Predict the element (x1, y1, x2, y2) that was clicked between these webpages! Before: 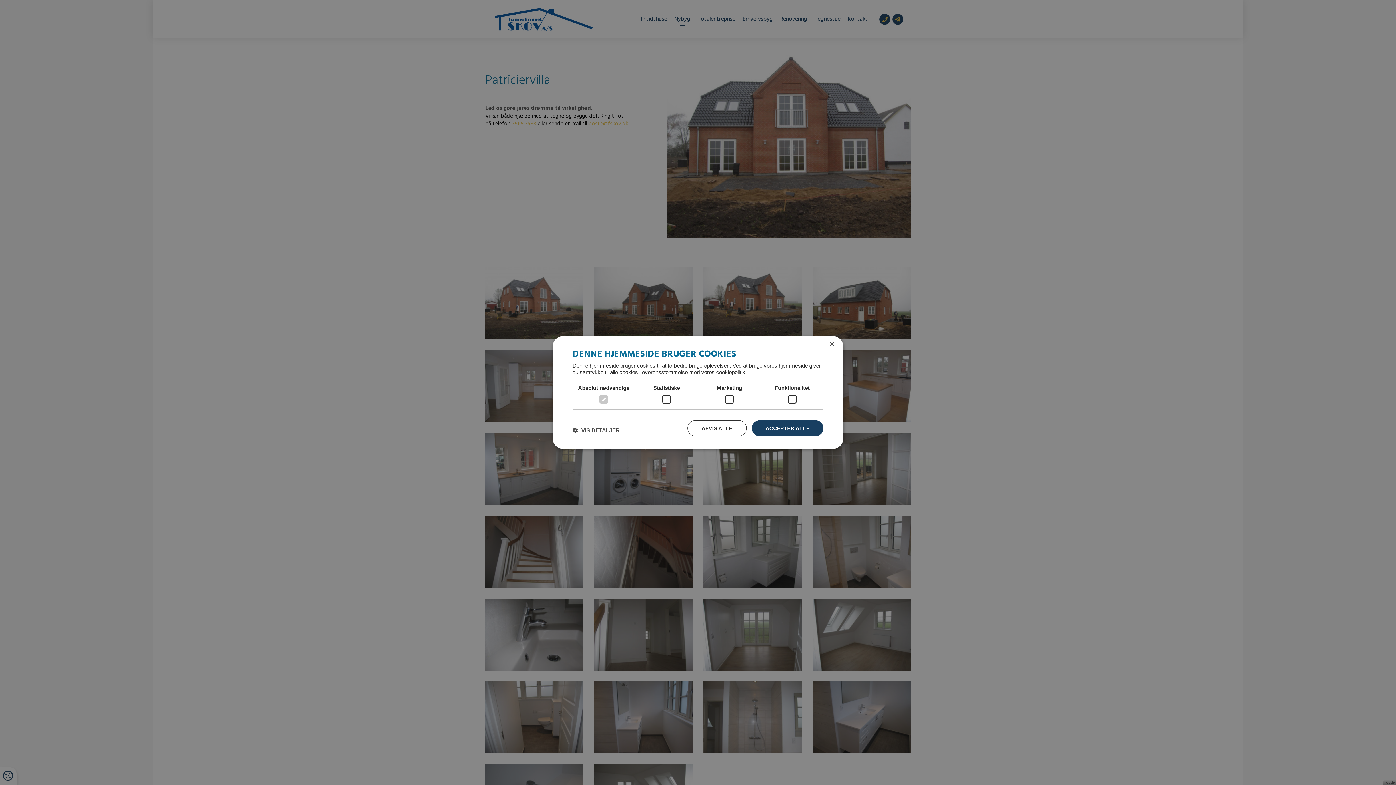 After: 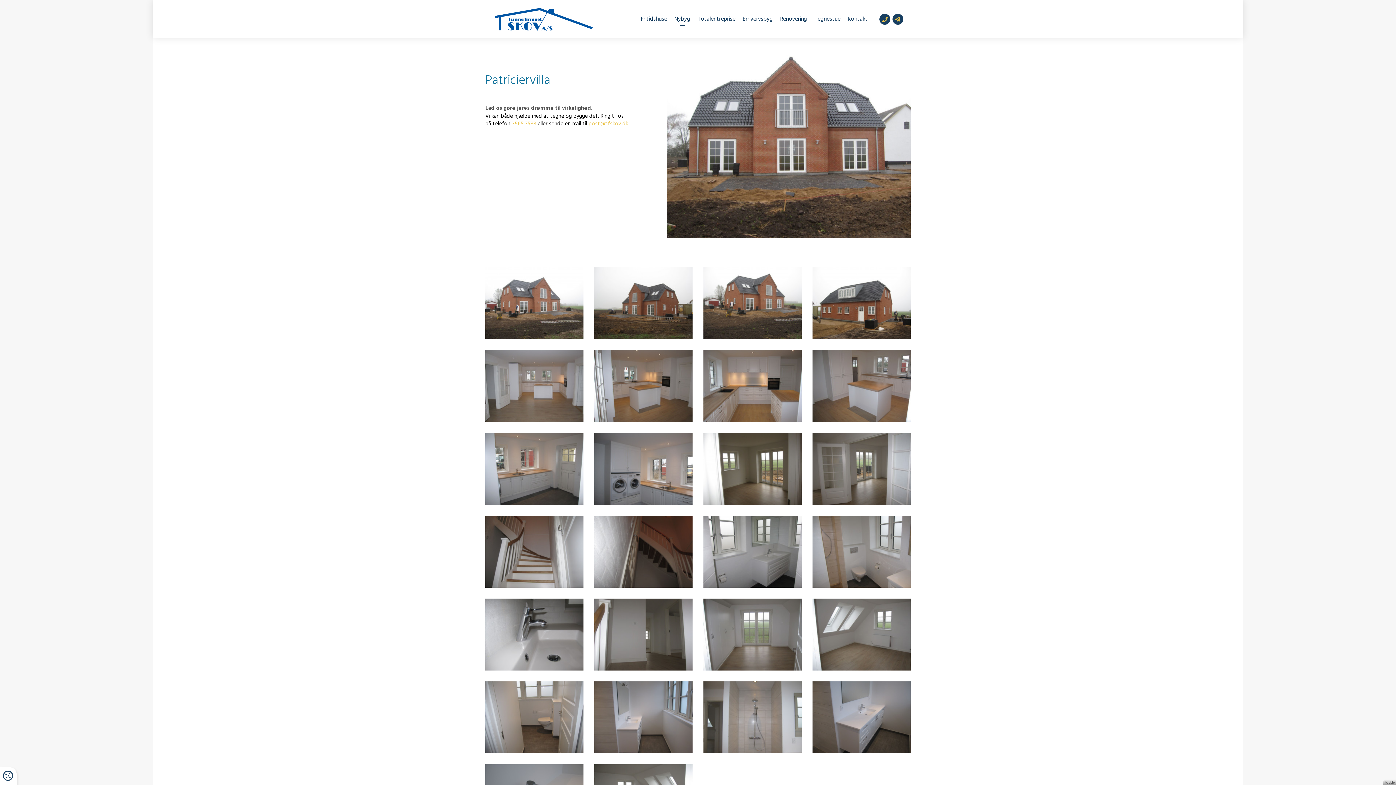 Action: label: AFVIS ALLE bbox: (687, 420, 746, 436)